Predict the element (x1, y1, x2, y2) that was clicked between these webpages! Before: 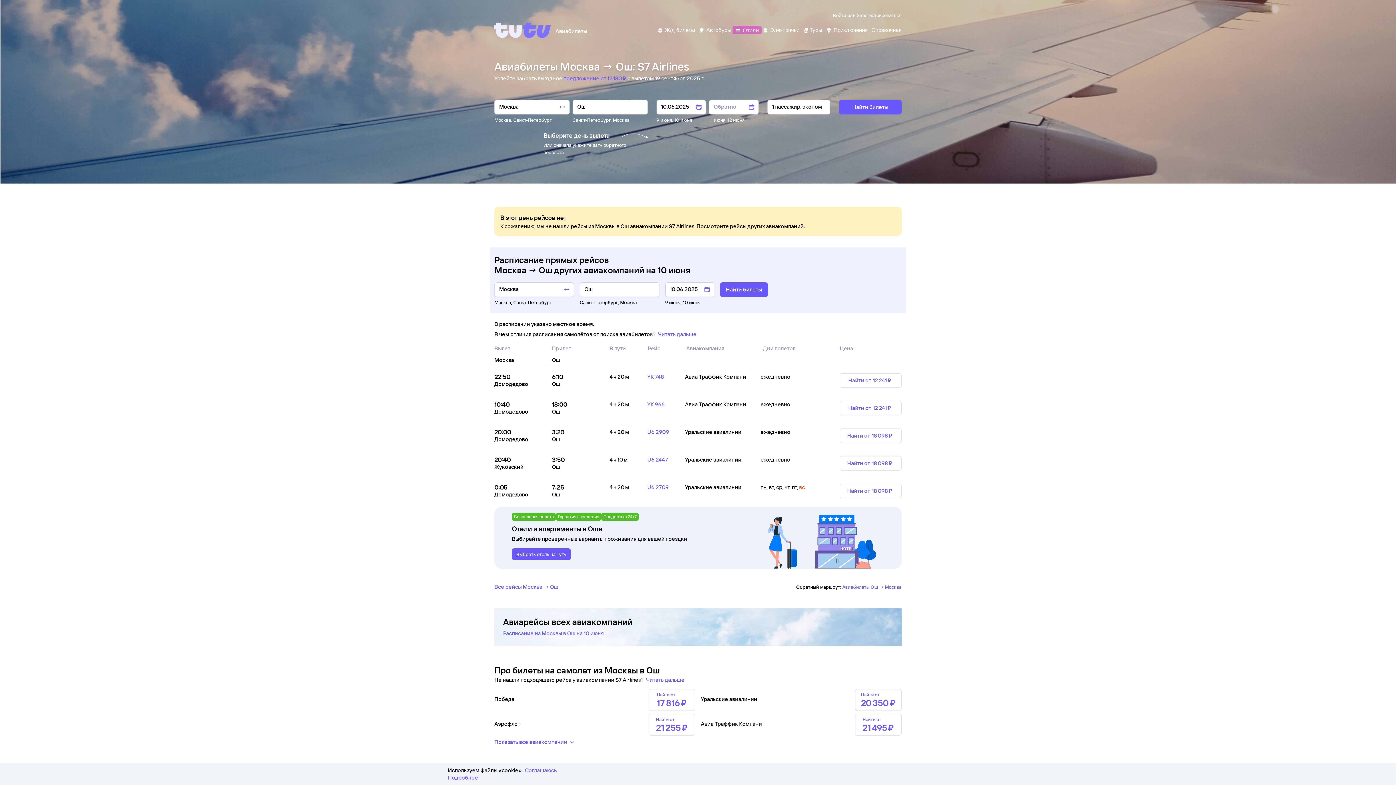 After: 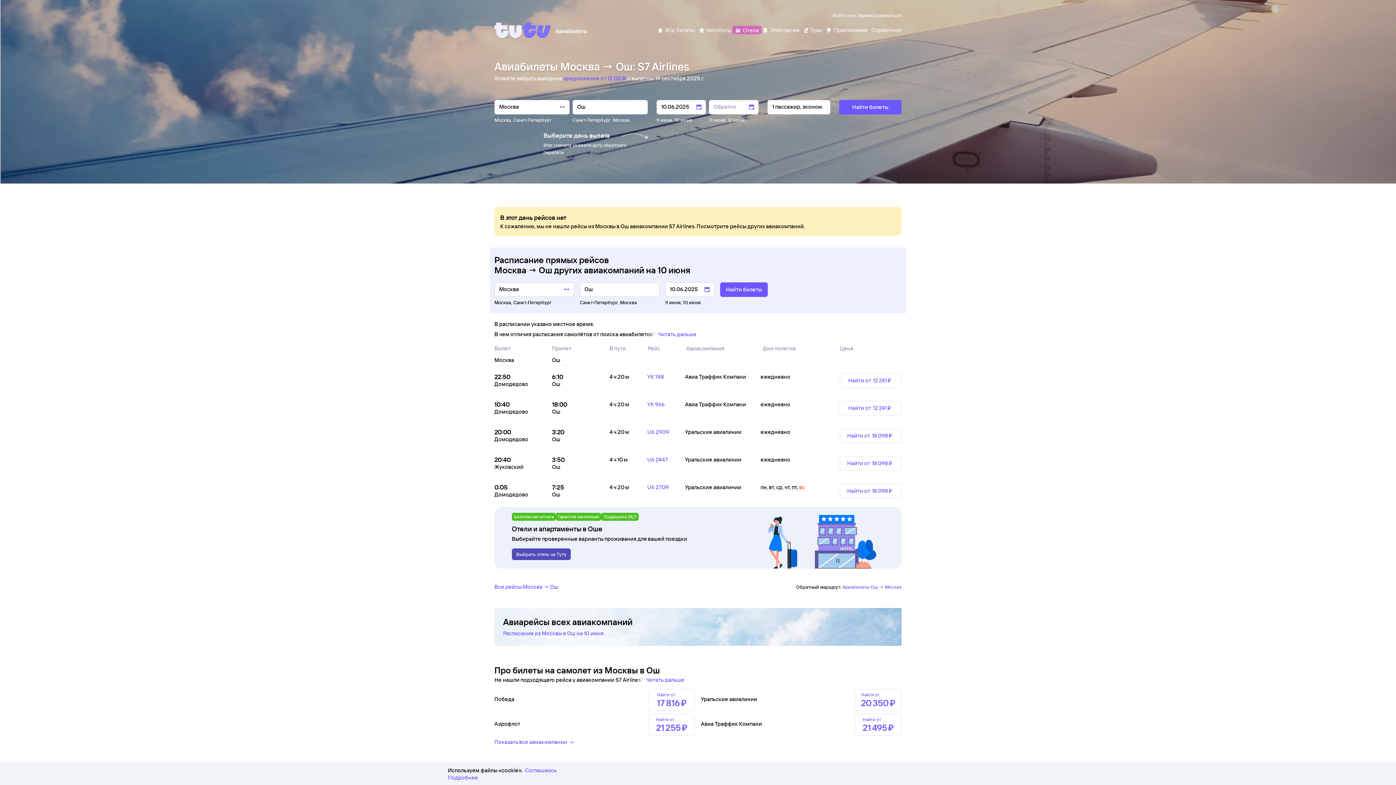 Action: bbox: (512, 548, 570, 560) label: Выбрать отель на Туту